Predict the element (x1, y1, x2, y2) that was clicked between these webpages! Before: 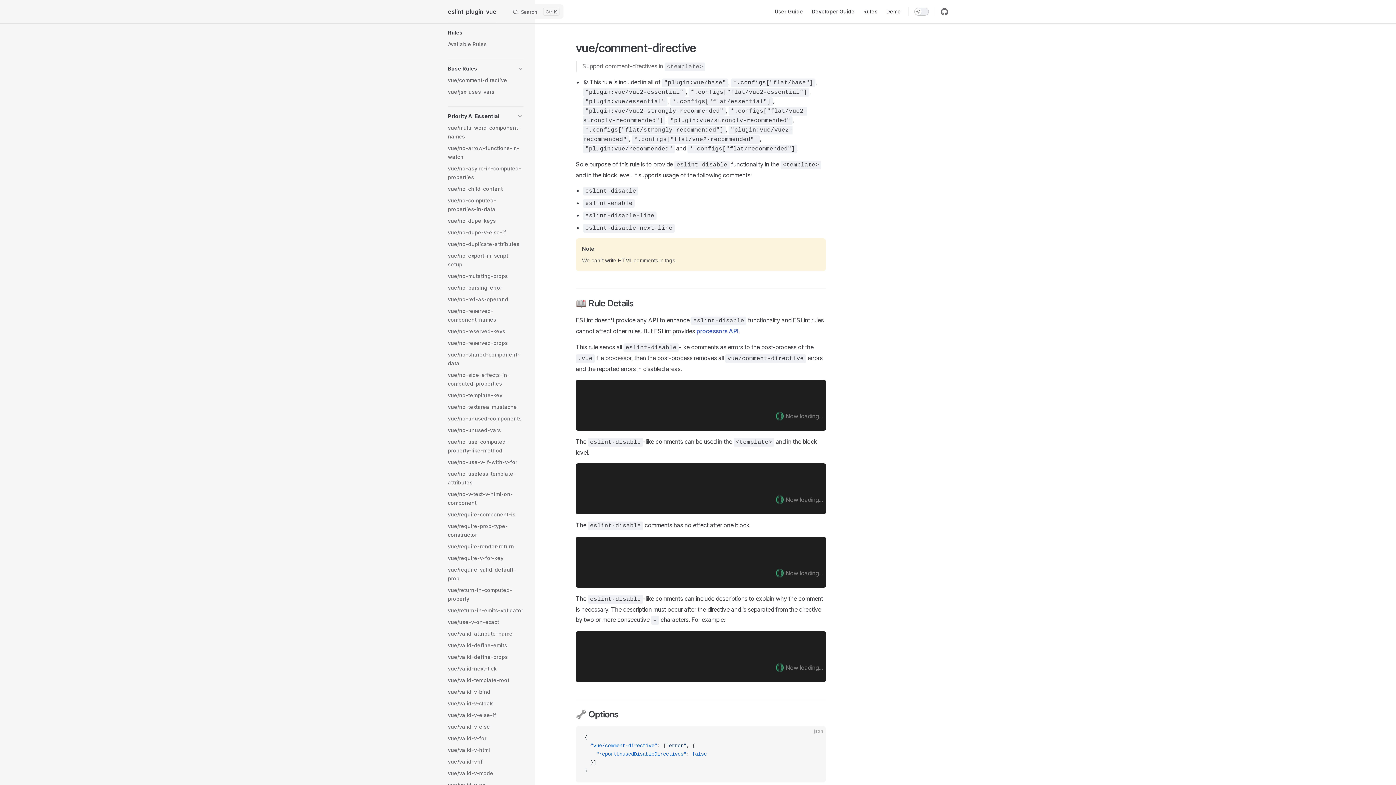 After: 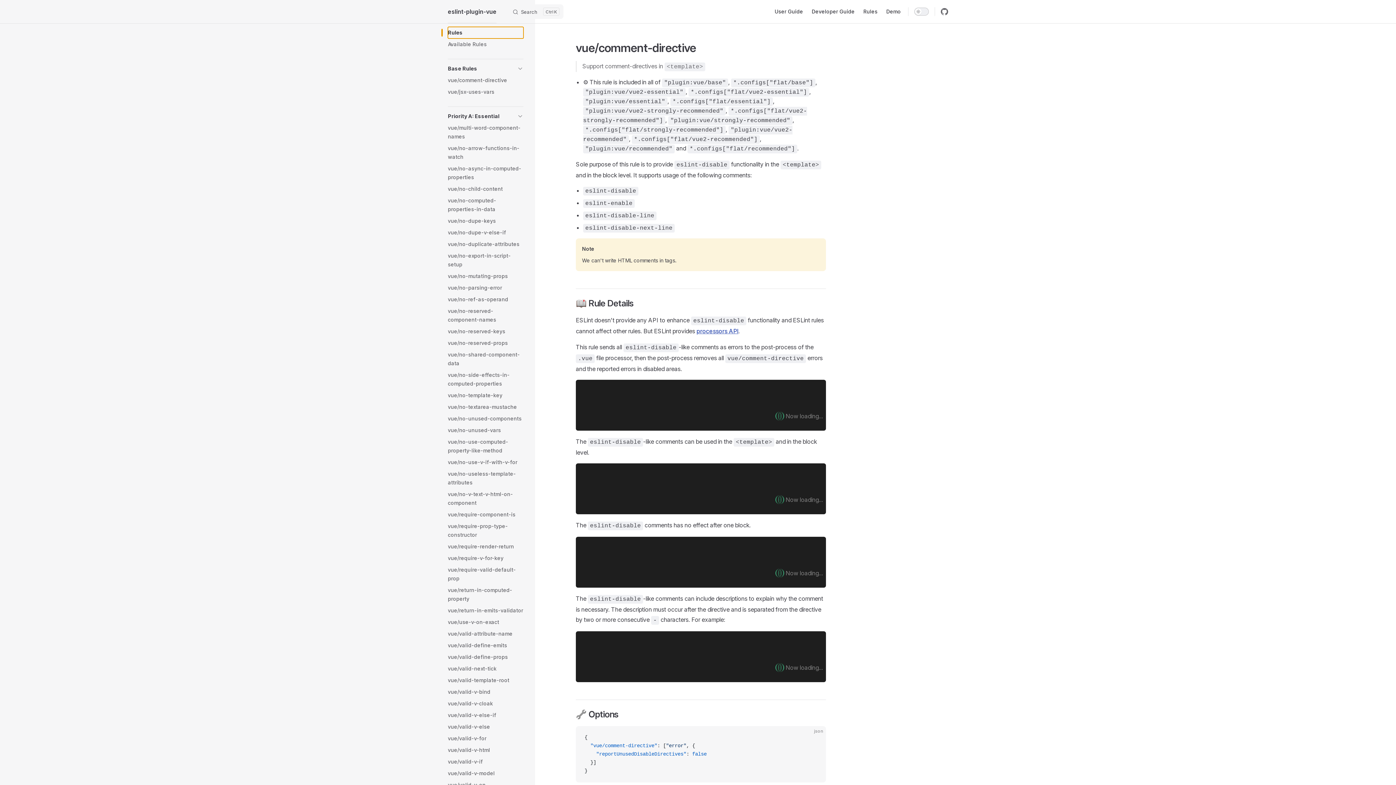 Action: label: Rules bbox: (448, 26, 523, 38)